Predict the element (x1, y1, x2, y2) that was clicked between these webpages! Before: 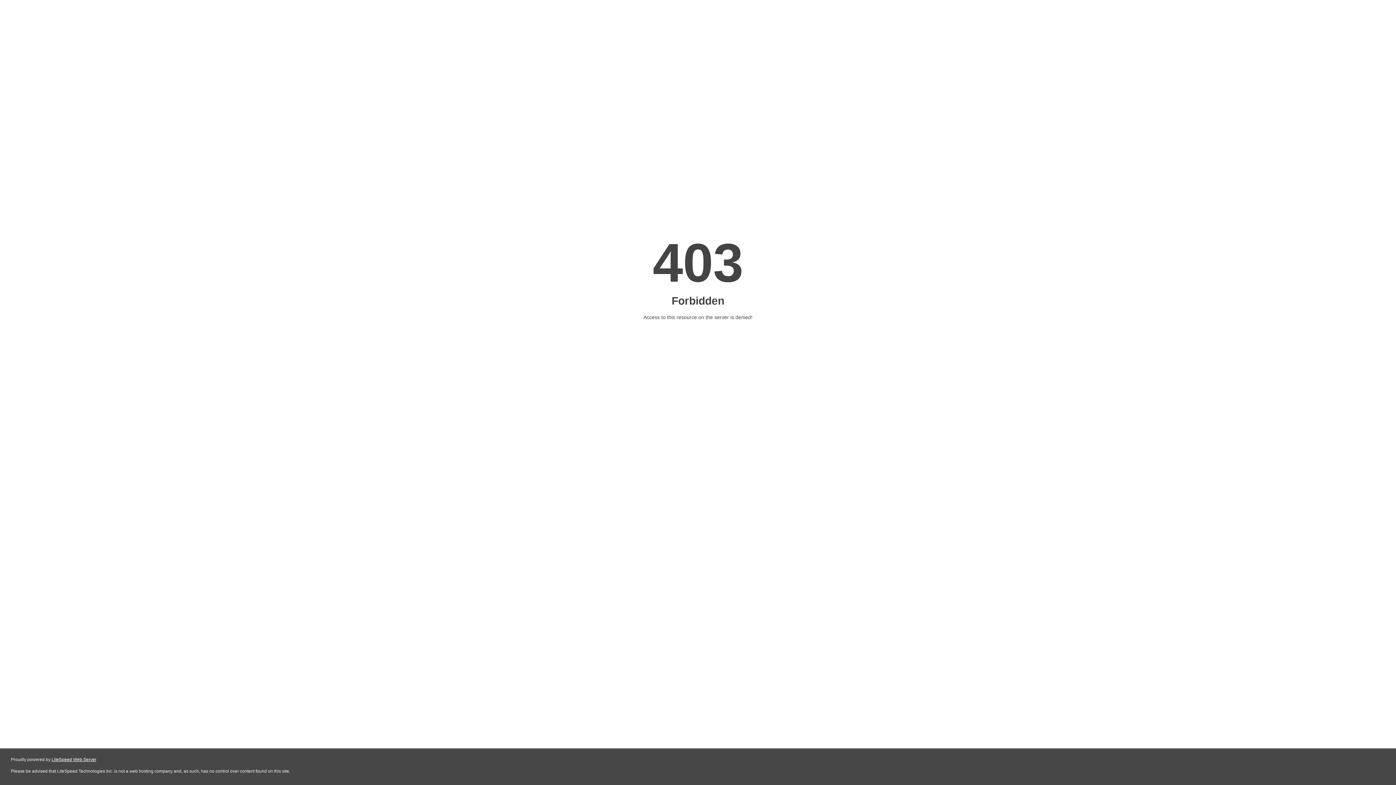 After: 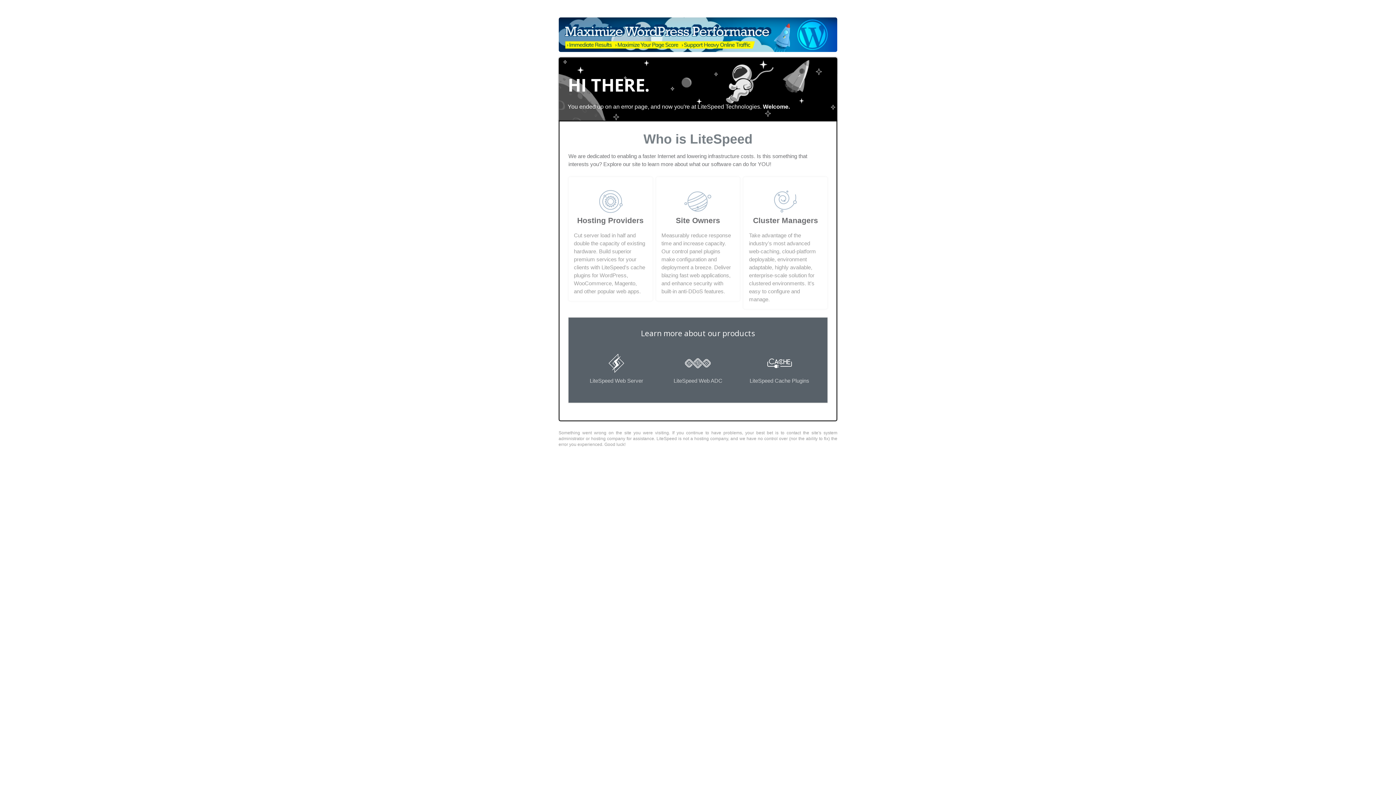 Action: bbox: (51, 757, 96, 762) label: LiteSpeed Web Server